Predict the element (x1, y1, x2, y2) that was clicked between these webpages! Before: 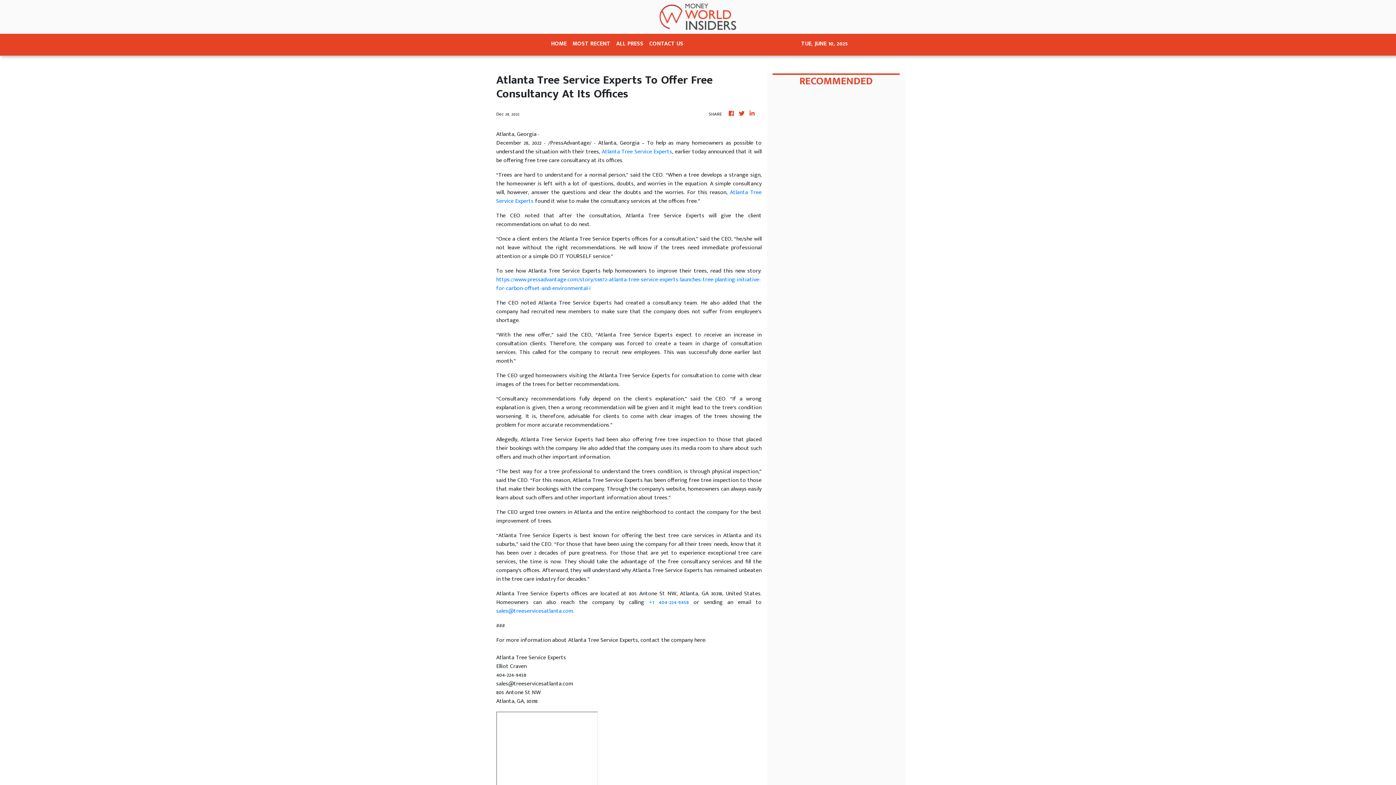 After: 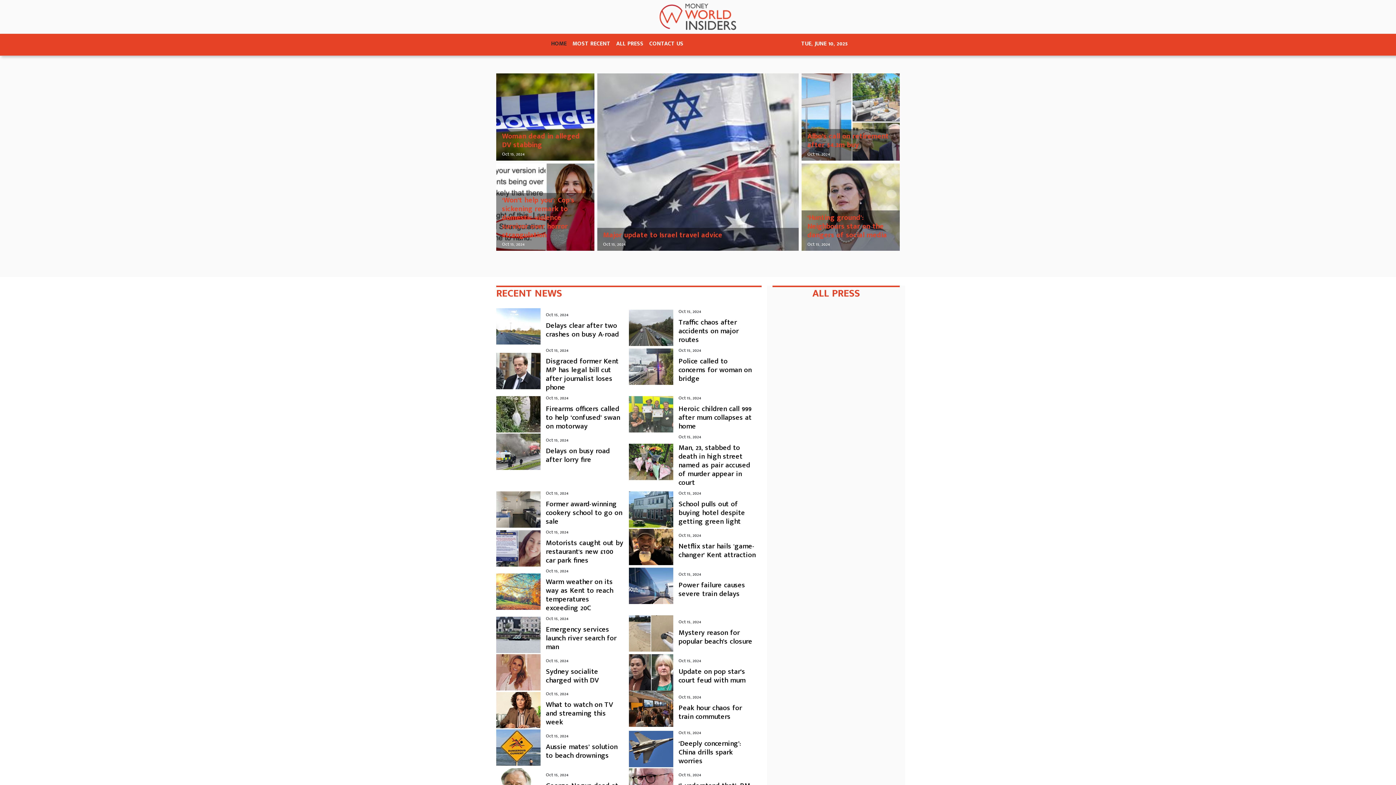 Action: label: HOME bbox: (548, 36, 569, 52)